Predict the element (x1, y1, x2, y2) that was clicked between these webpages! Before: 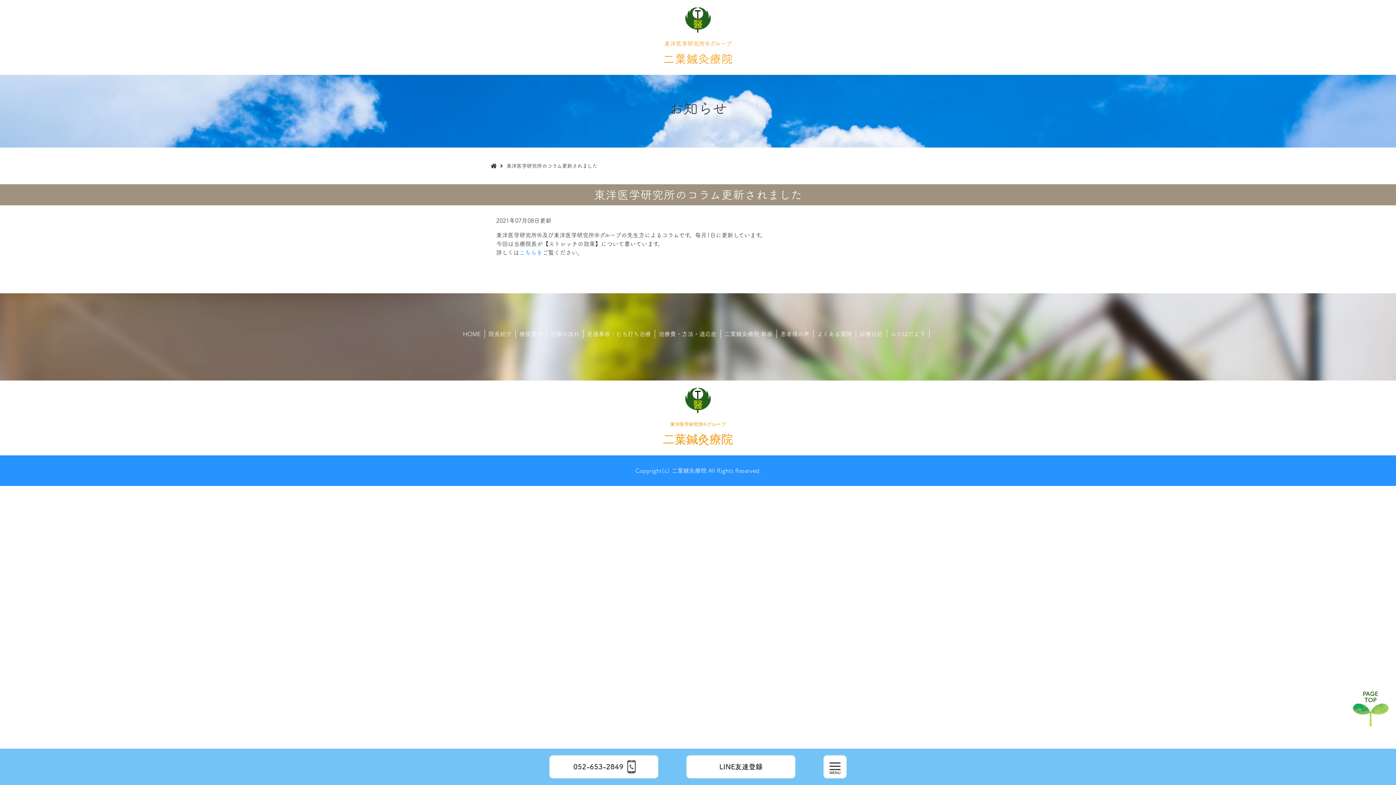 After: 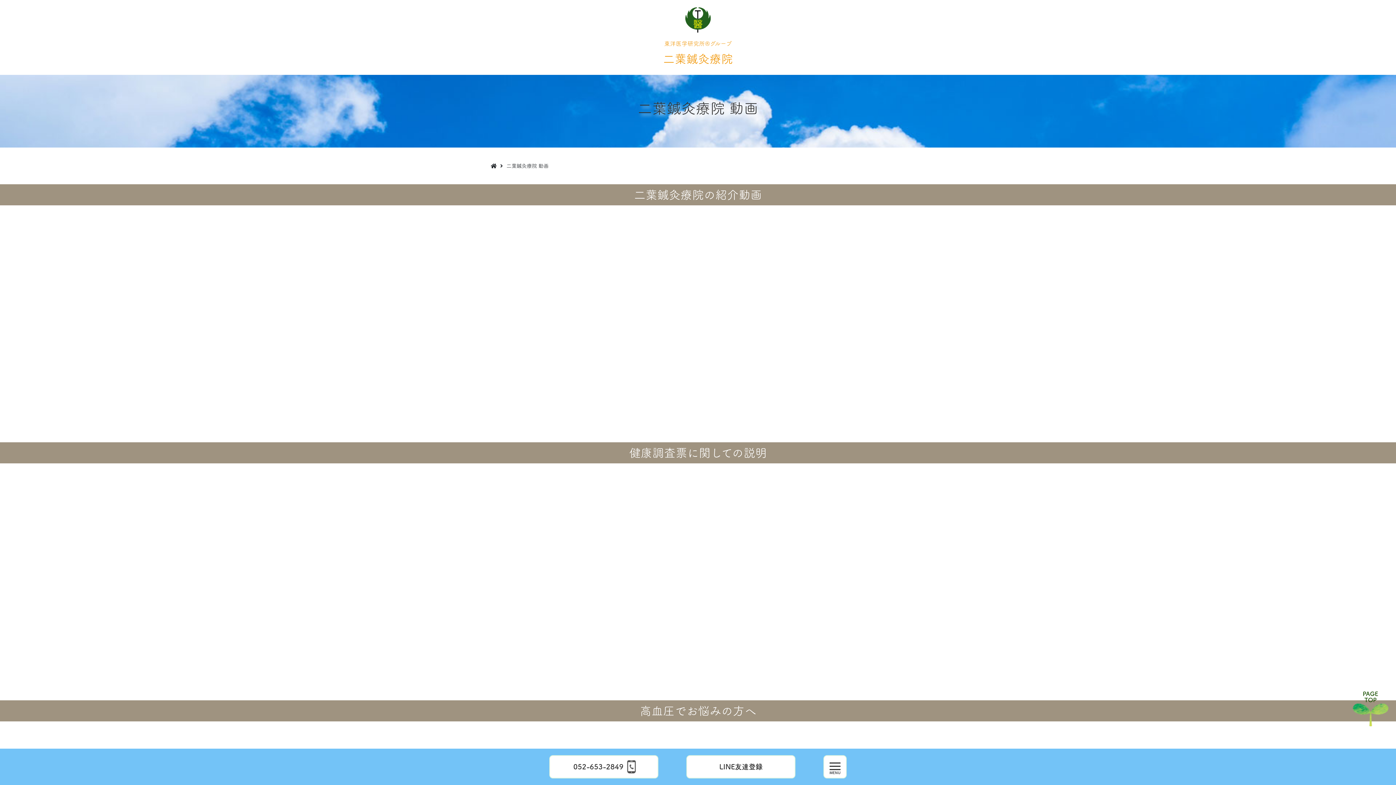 Action: label: 二葉鍼灸療院 動画 bbox: (724, 330, 772, 337)